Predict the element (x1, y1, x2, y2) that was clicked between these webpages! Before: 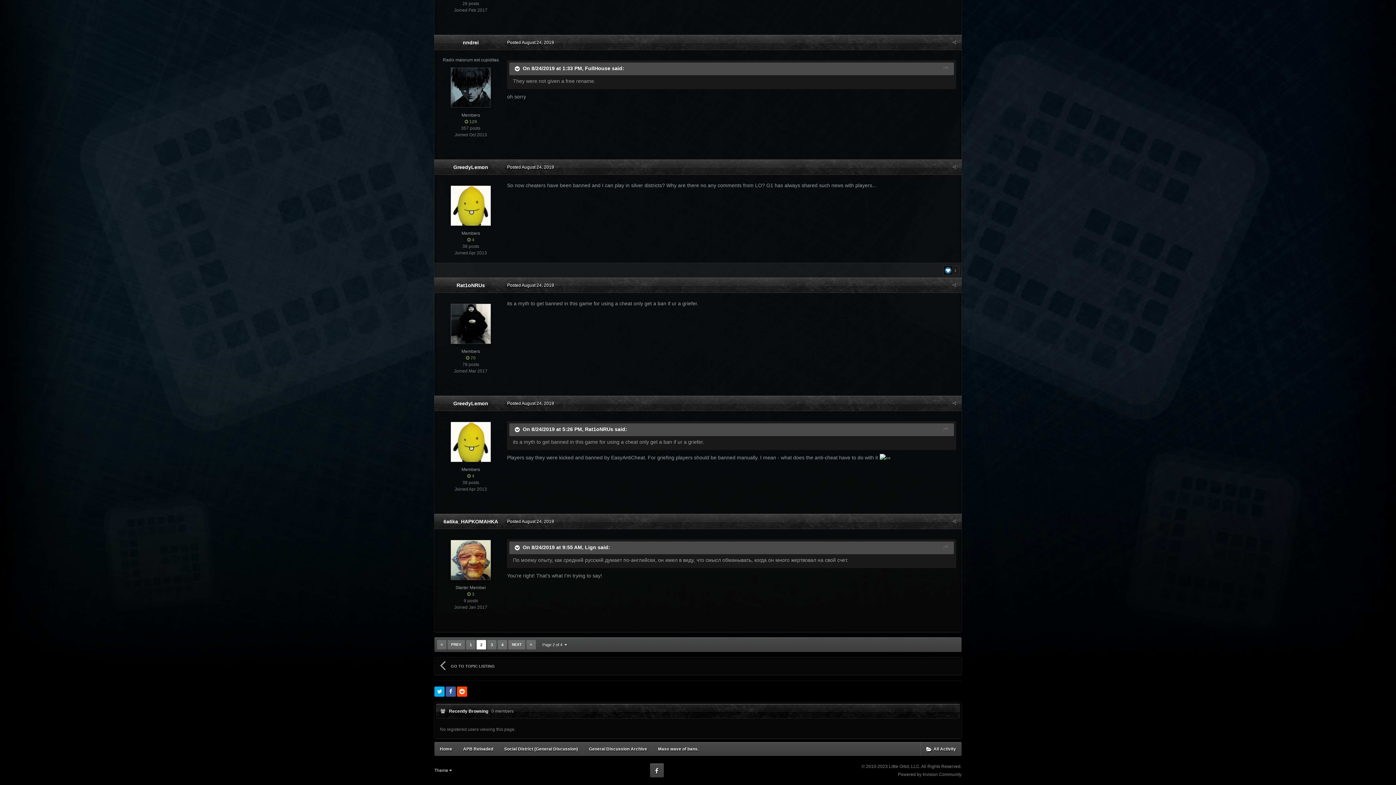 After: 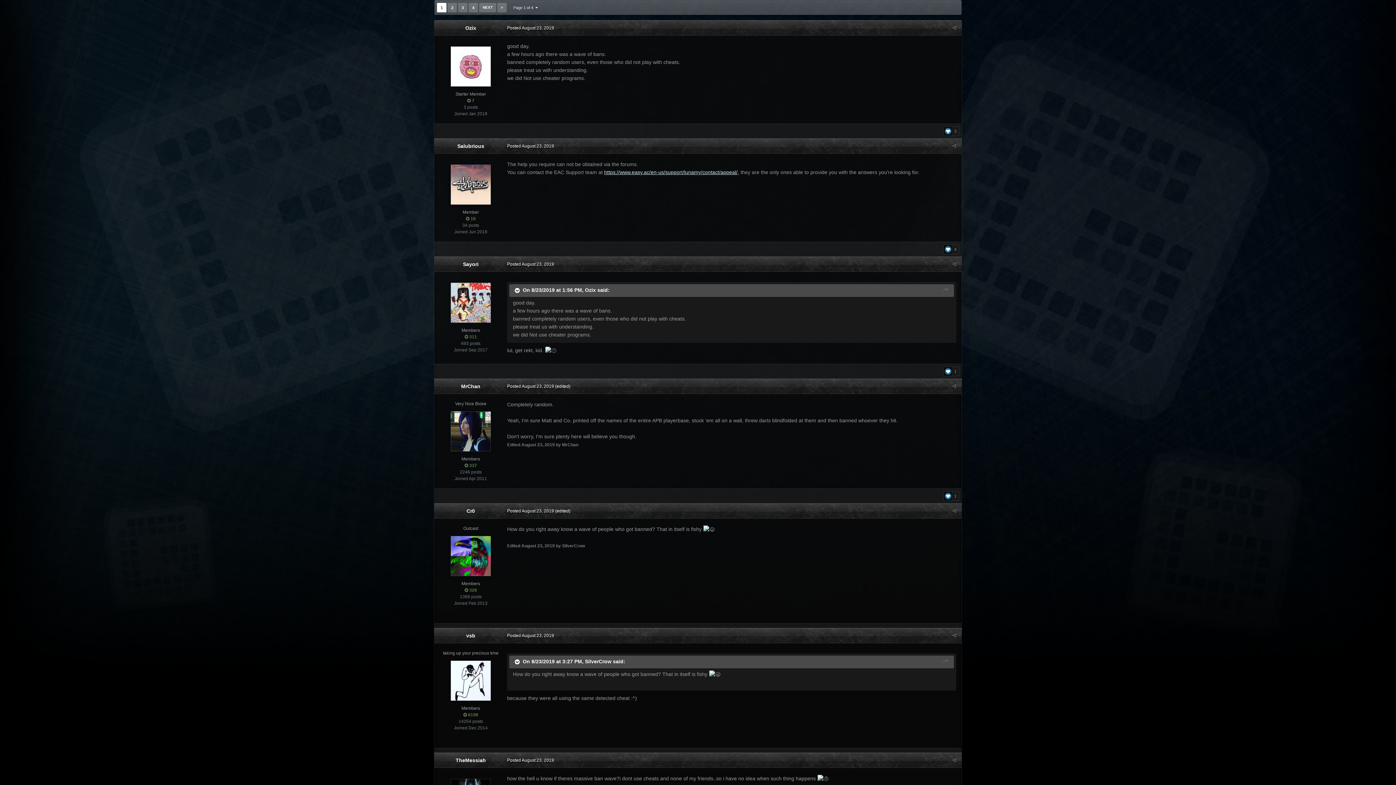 Action: label: 1 bbox: (466, 640, 475, 649)